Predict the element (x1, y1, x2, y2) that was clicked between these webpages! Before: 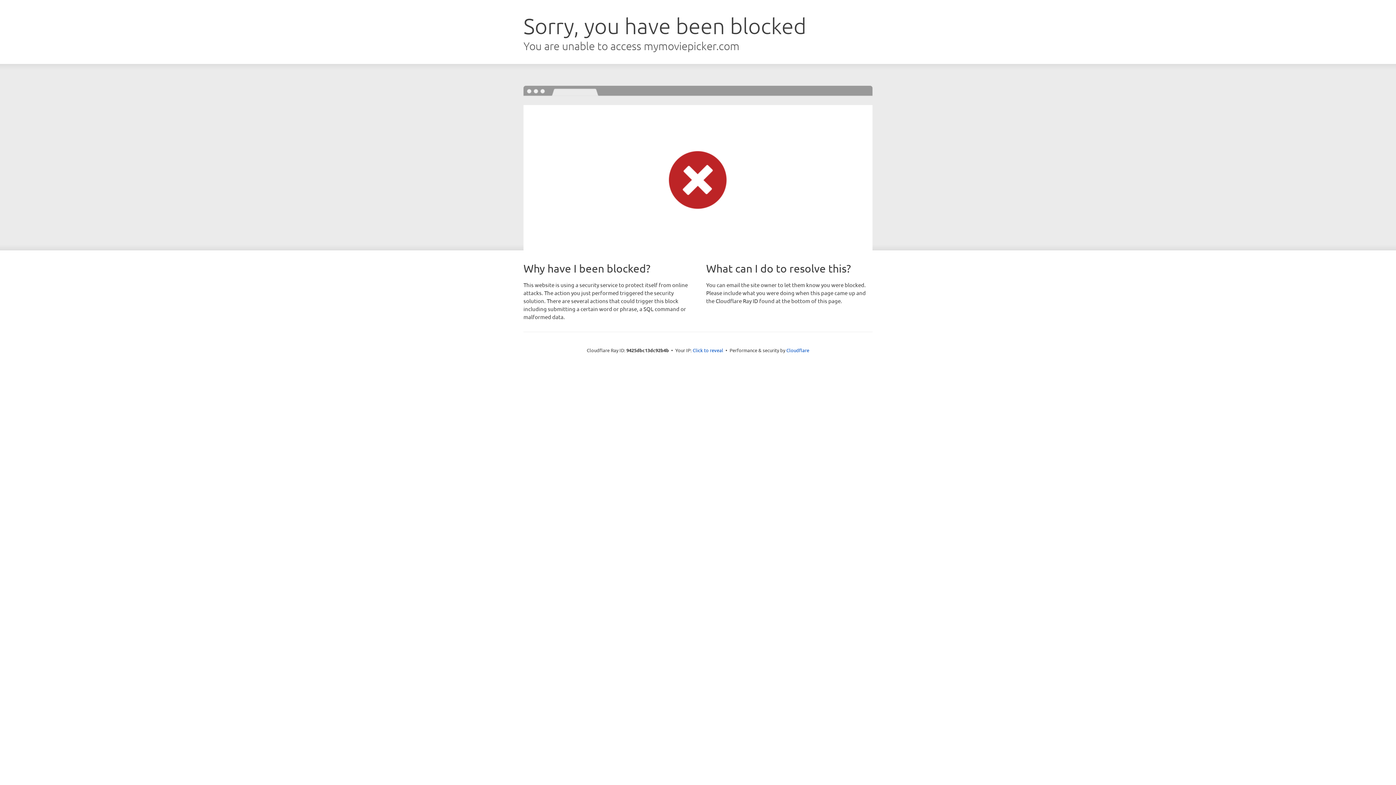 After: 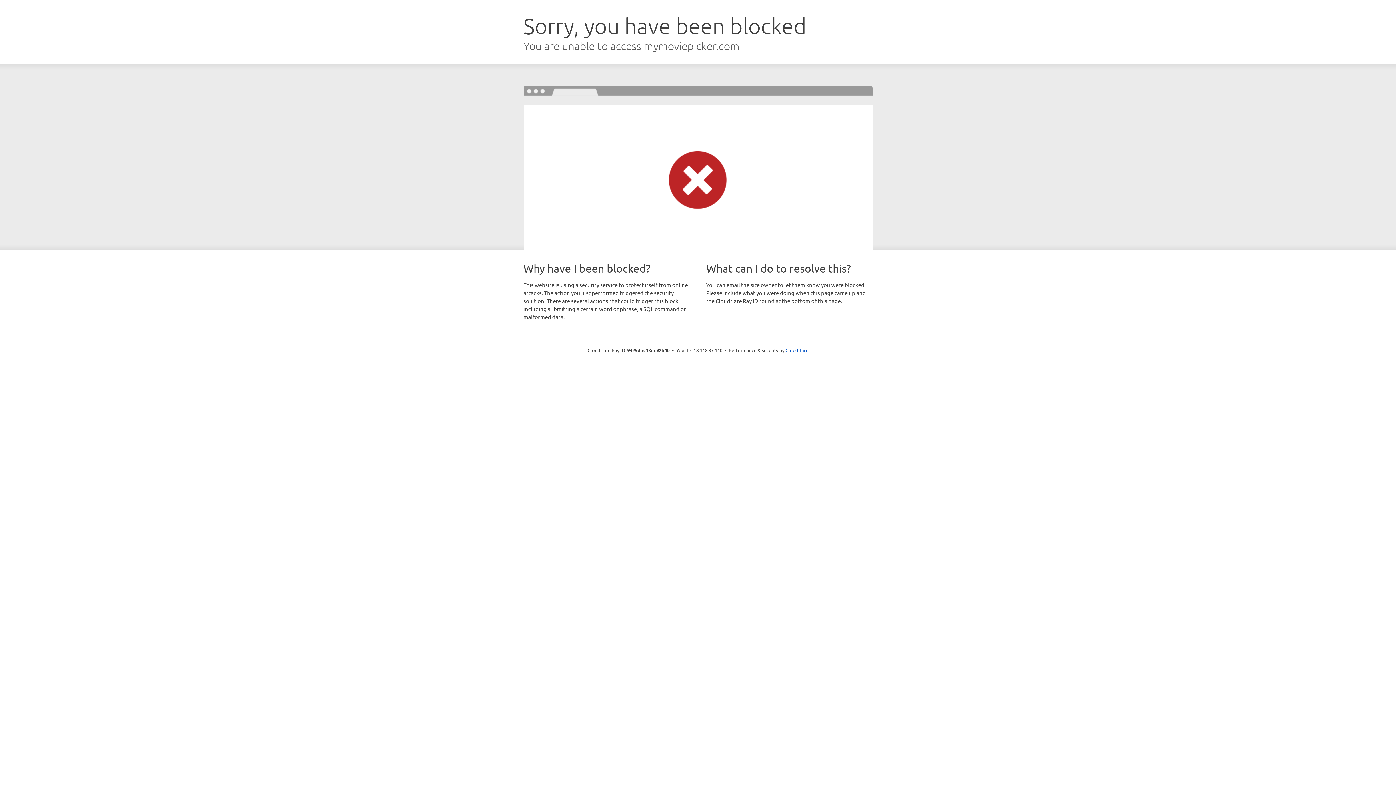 Action: bbox: (692, 346, 723, 353) label: Click to reveal